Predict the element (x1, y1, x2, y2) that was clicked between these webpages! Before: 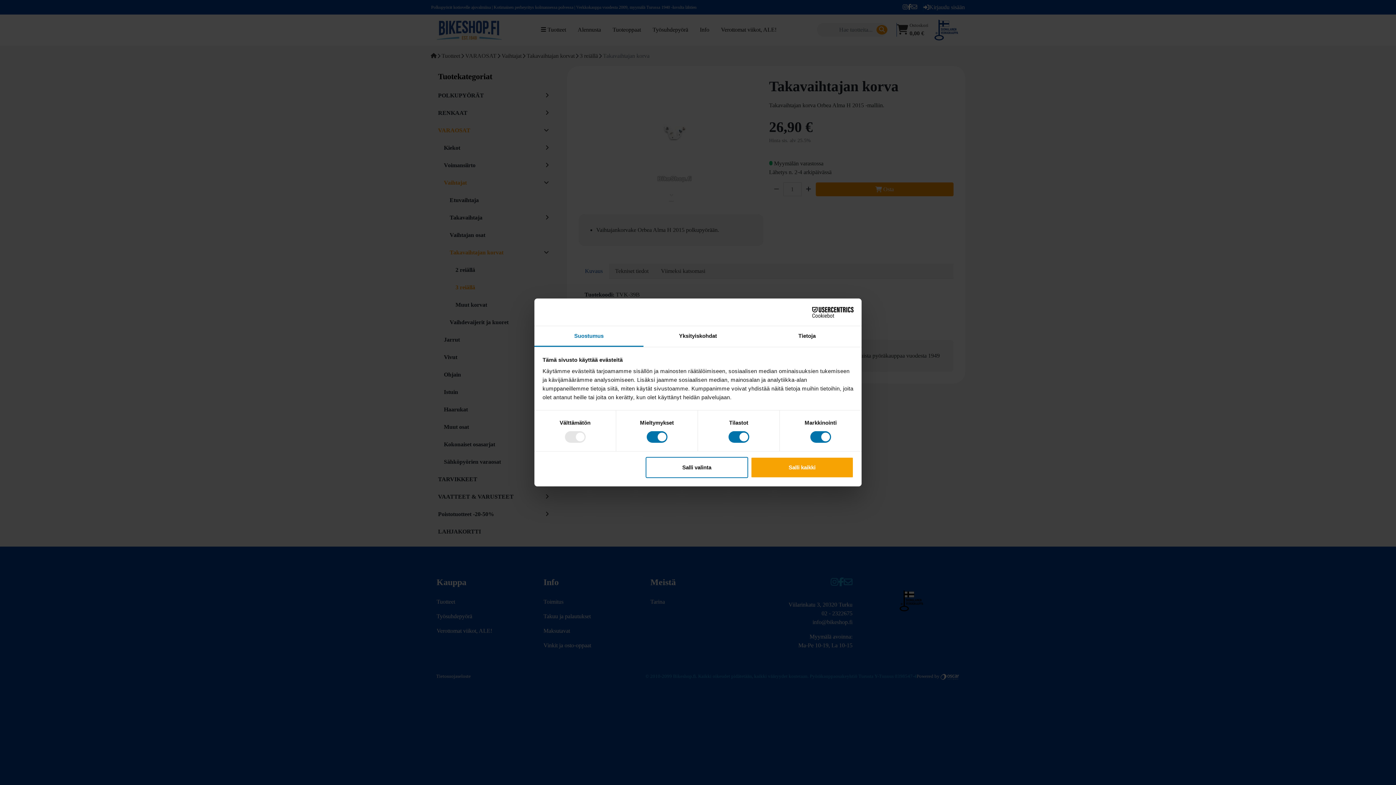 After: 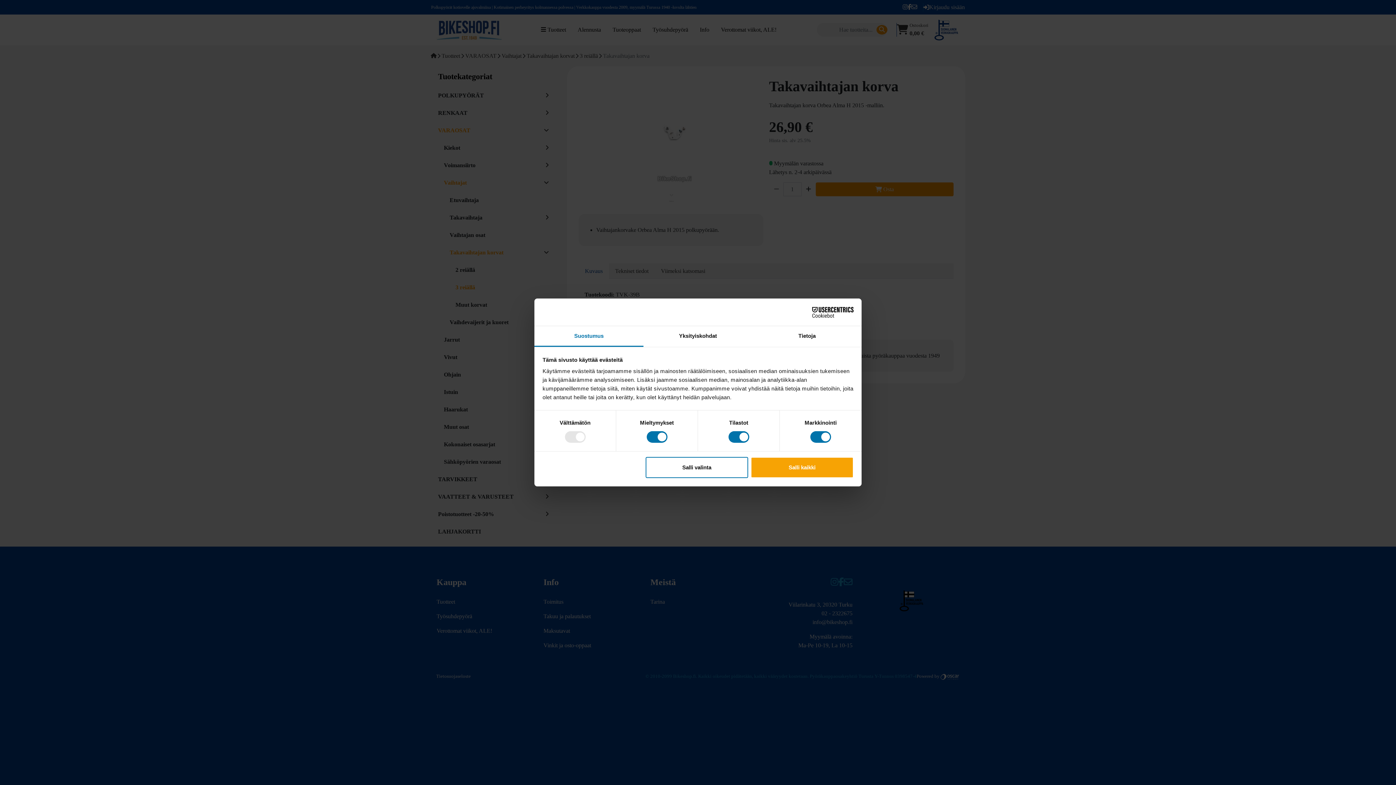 Action: bbox: (534, 326, 643, 347) label: Suostumus